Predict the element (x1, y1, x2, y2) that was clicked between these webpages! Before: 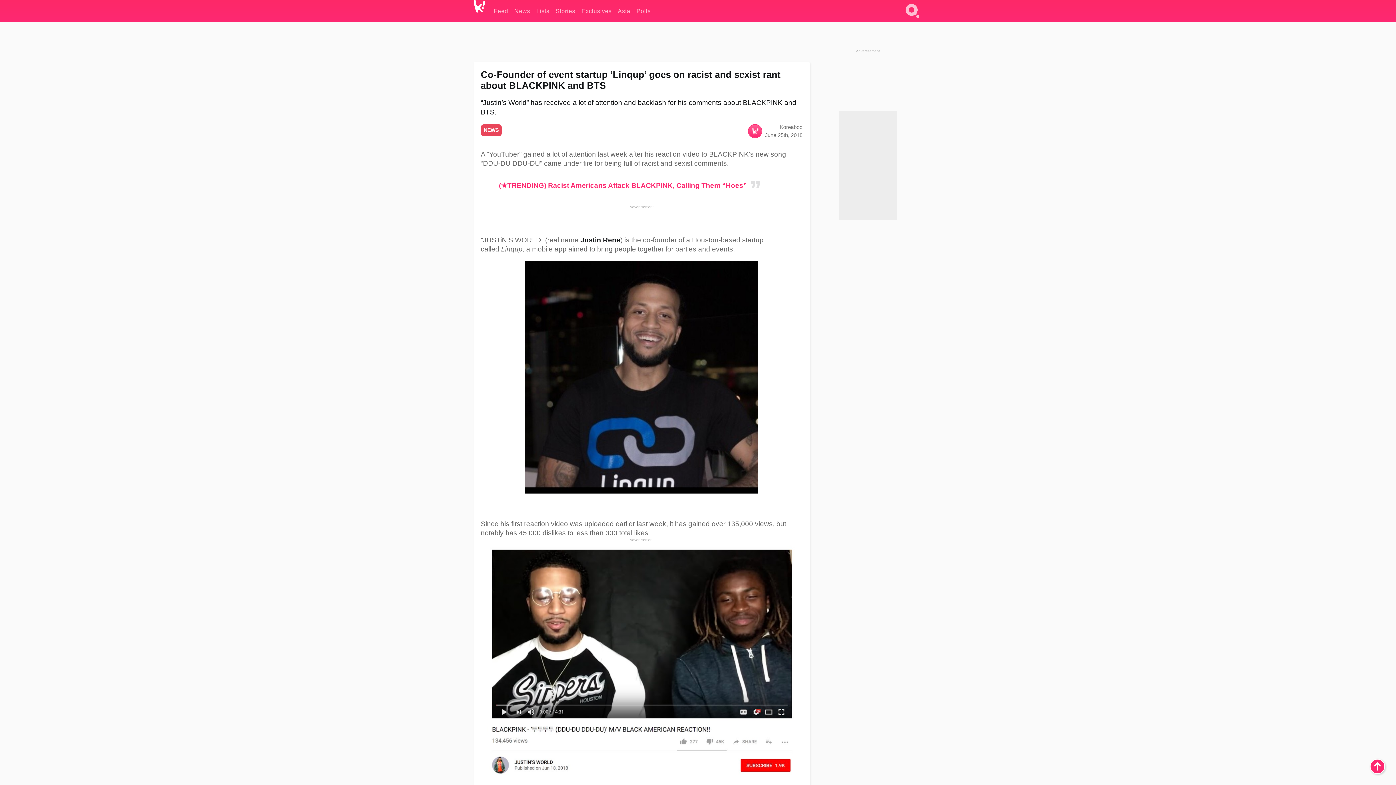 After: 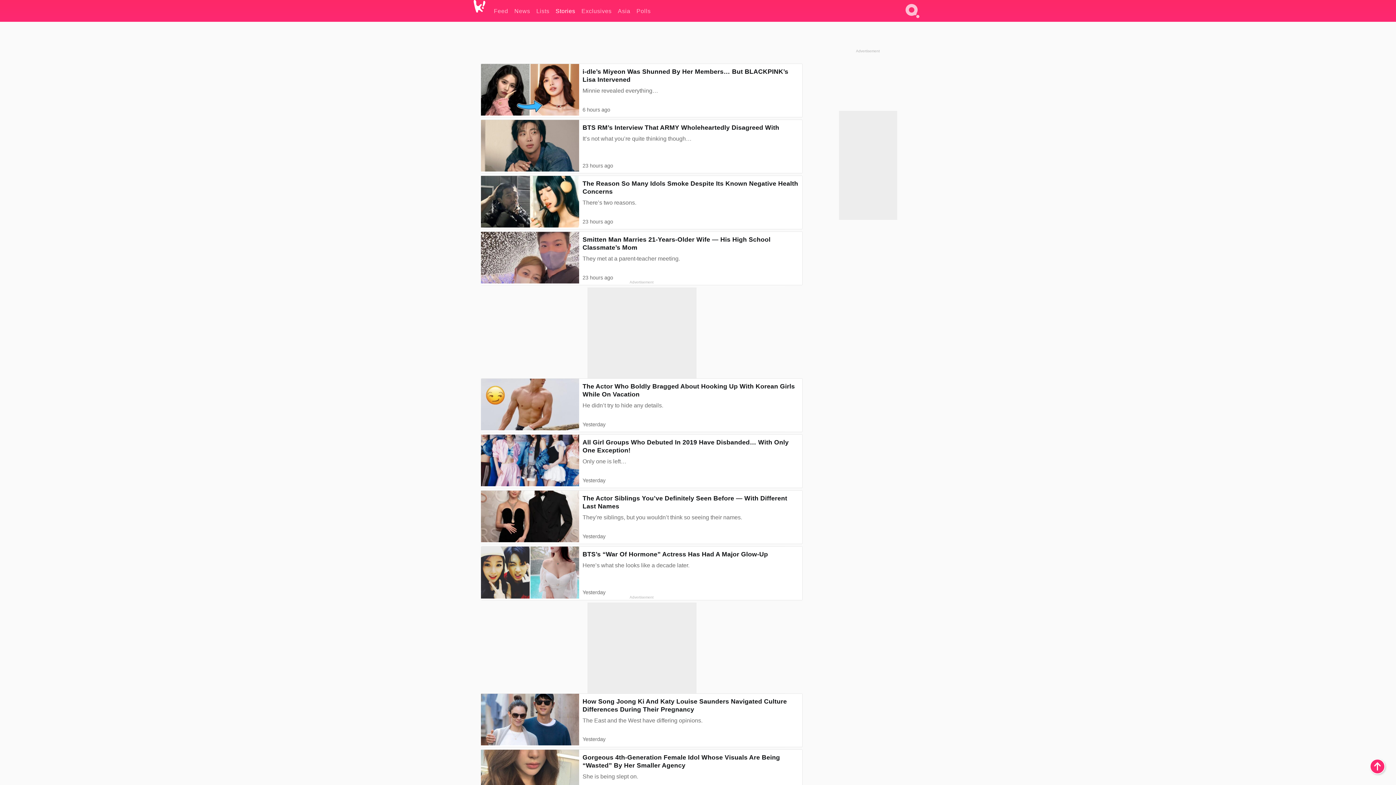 Action: bbox: (555, 0, 575, 21) label: Stories